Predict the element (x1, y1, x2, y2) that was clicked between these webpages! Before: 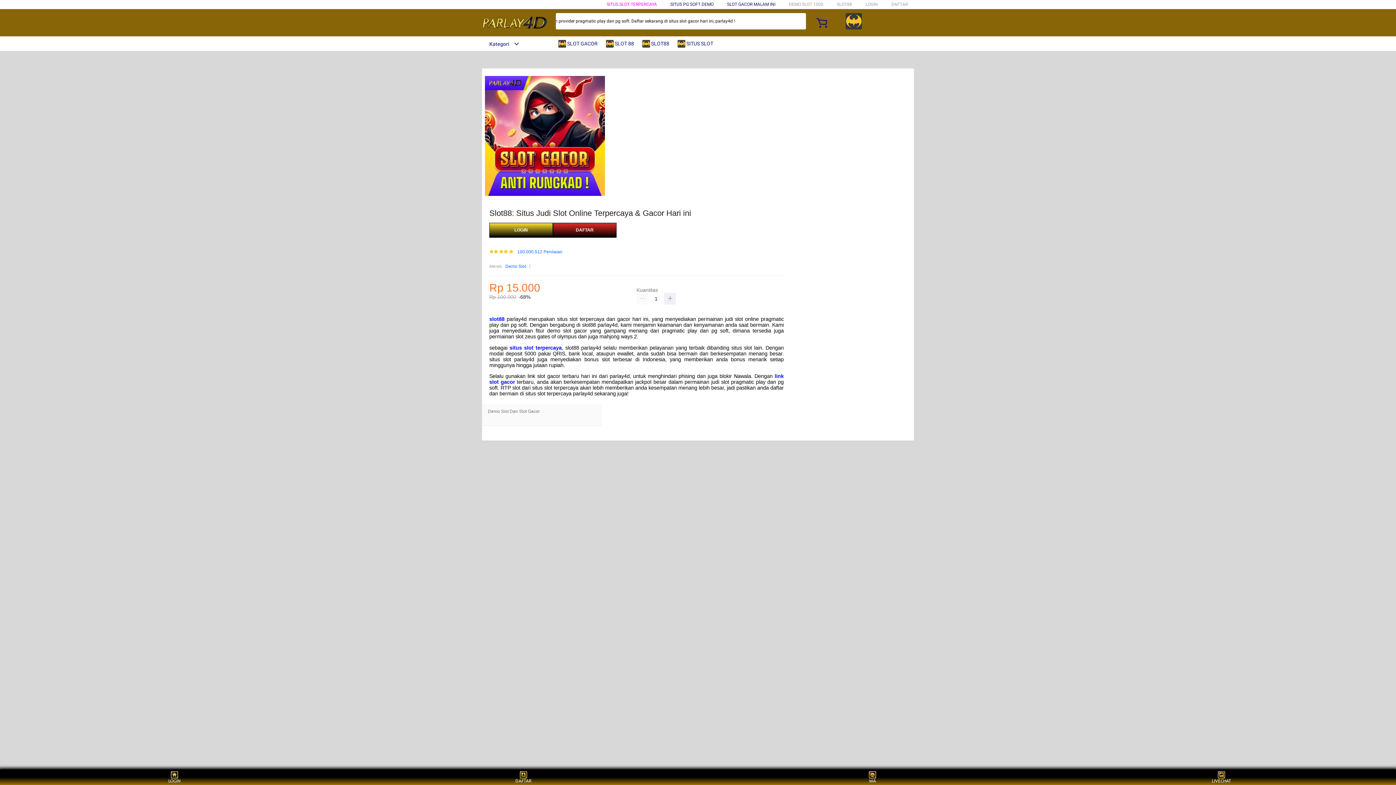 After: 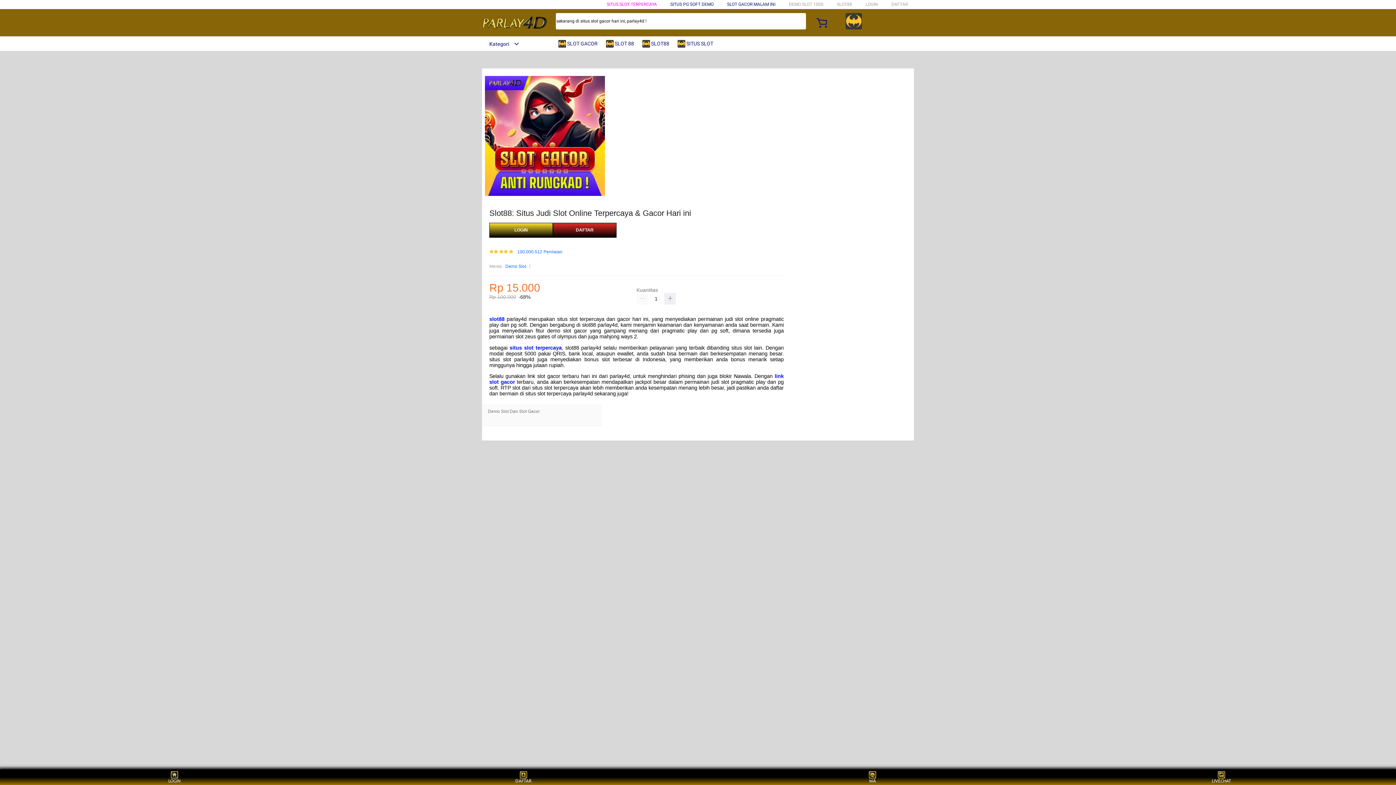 Action: bbox: (558, 36, 601, 50) label:  SLOT GACOR